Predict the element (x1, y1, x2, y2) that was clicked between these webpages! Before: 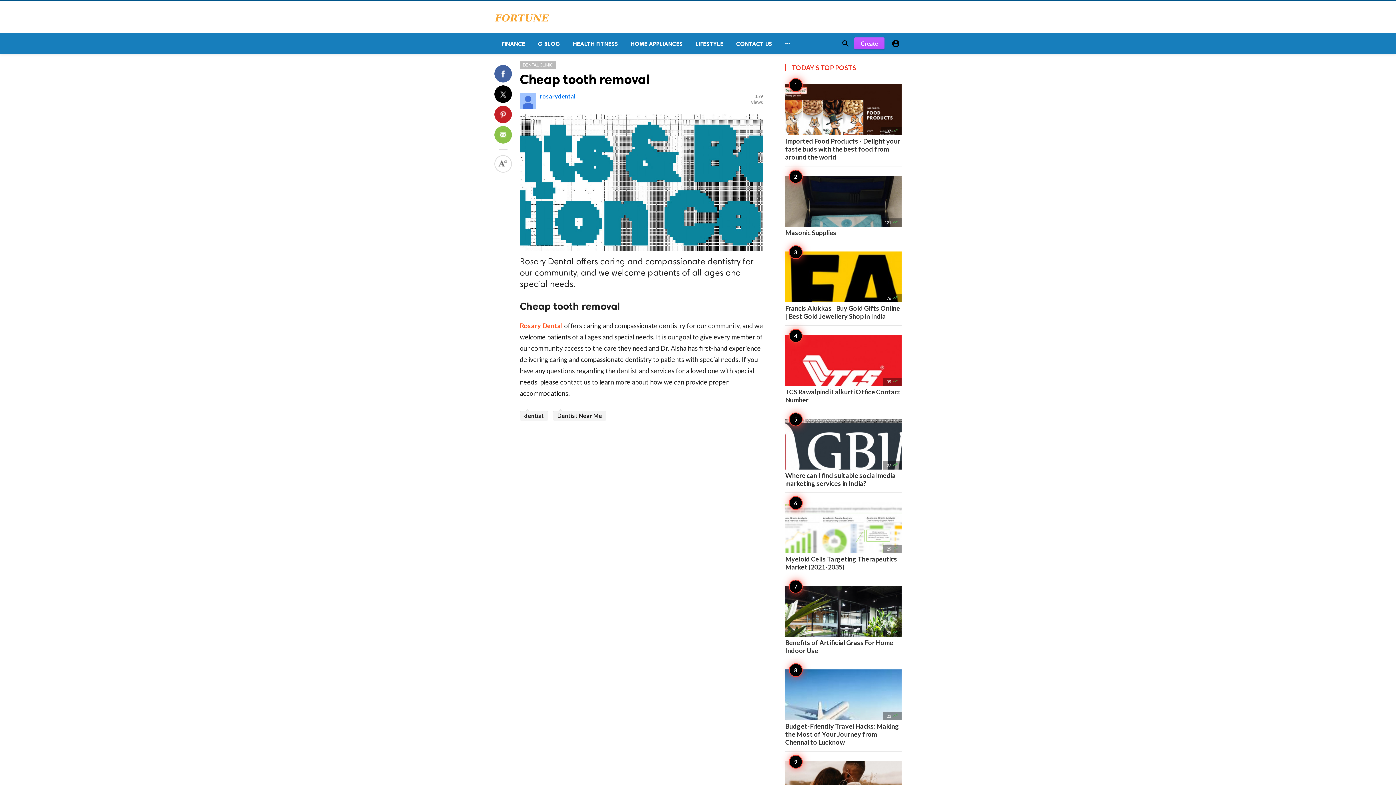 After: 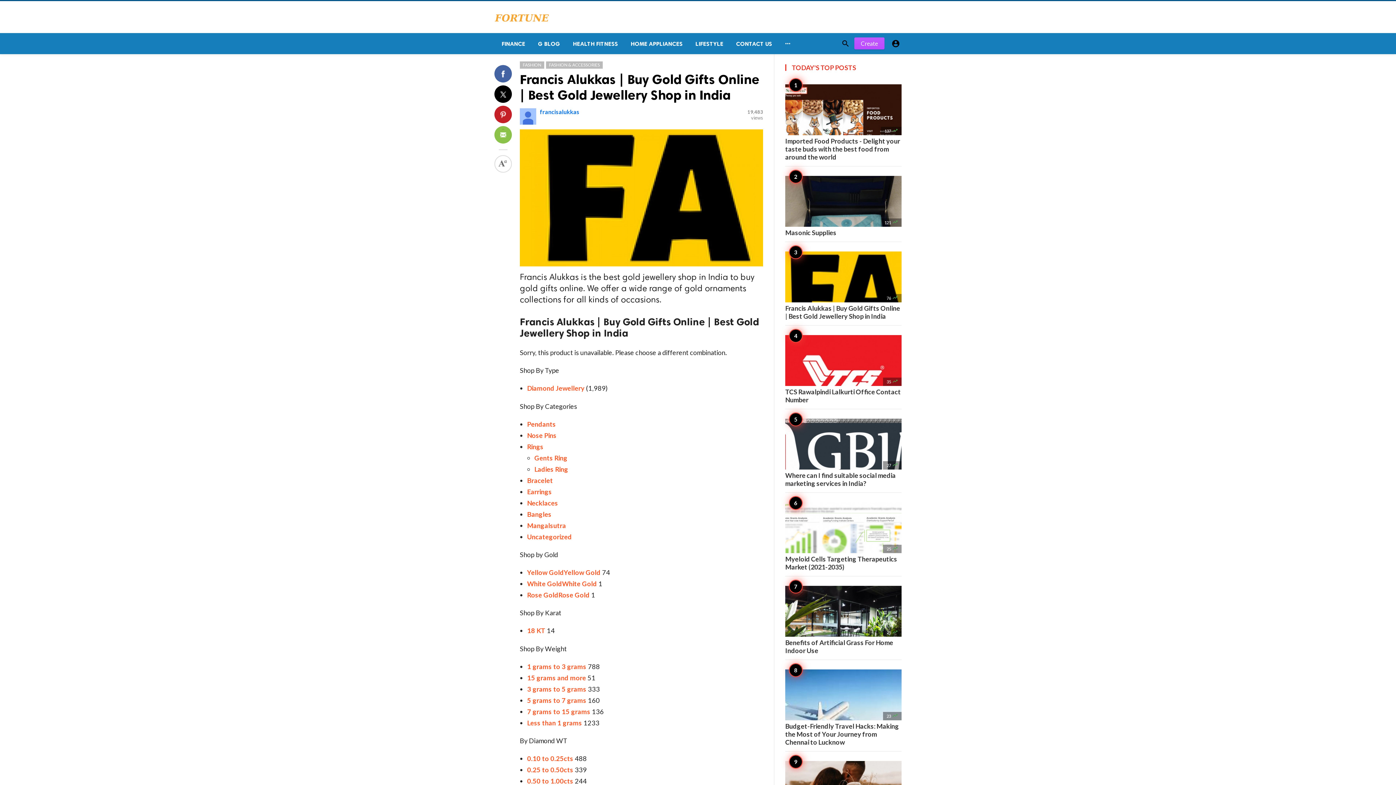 Action: bbox: (785, 251, 901, 320) label: 76 
Francis Alukkas | Buy Gold Gifts Online | Best Gold Jewellery Shop in India